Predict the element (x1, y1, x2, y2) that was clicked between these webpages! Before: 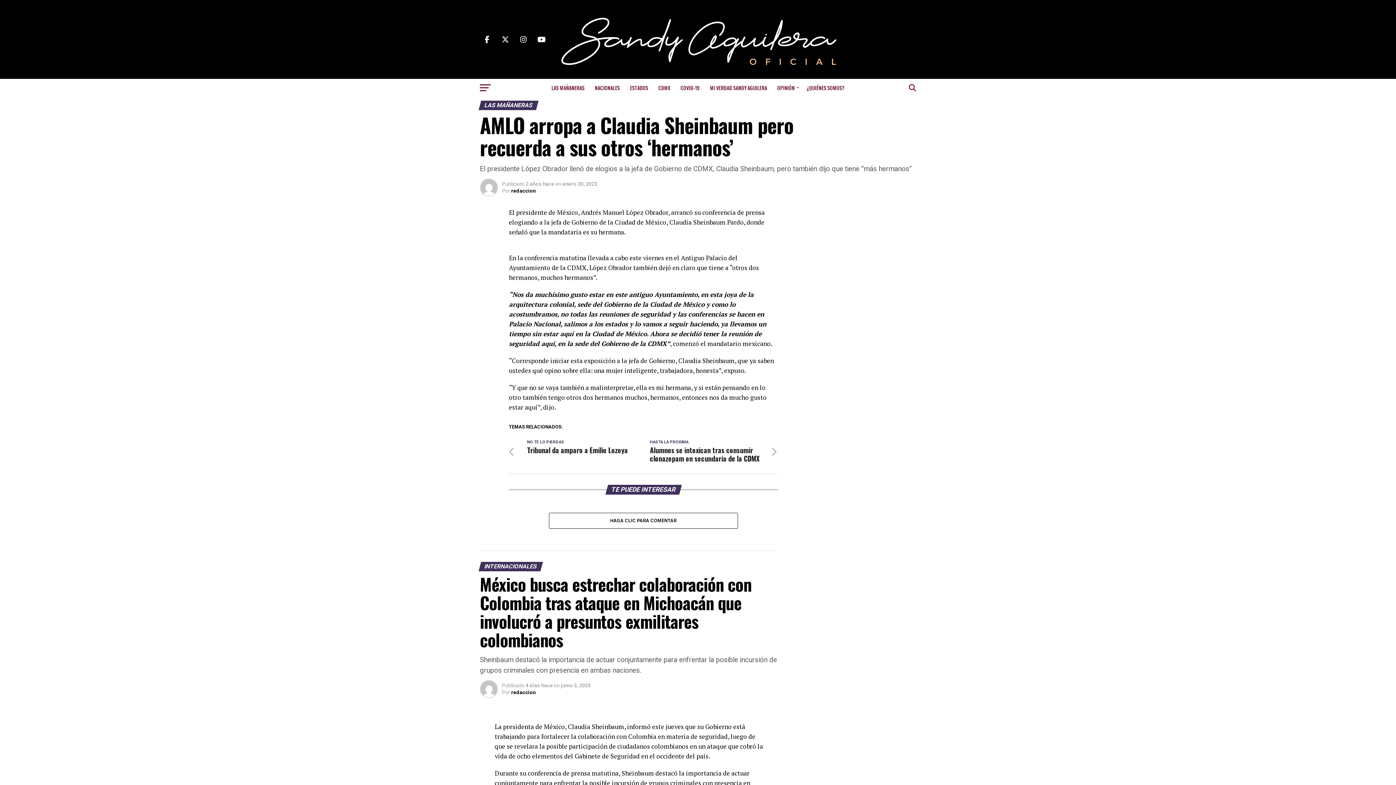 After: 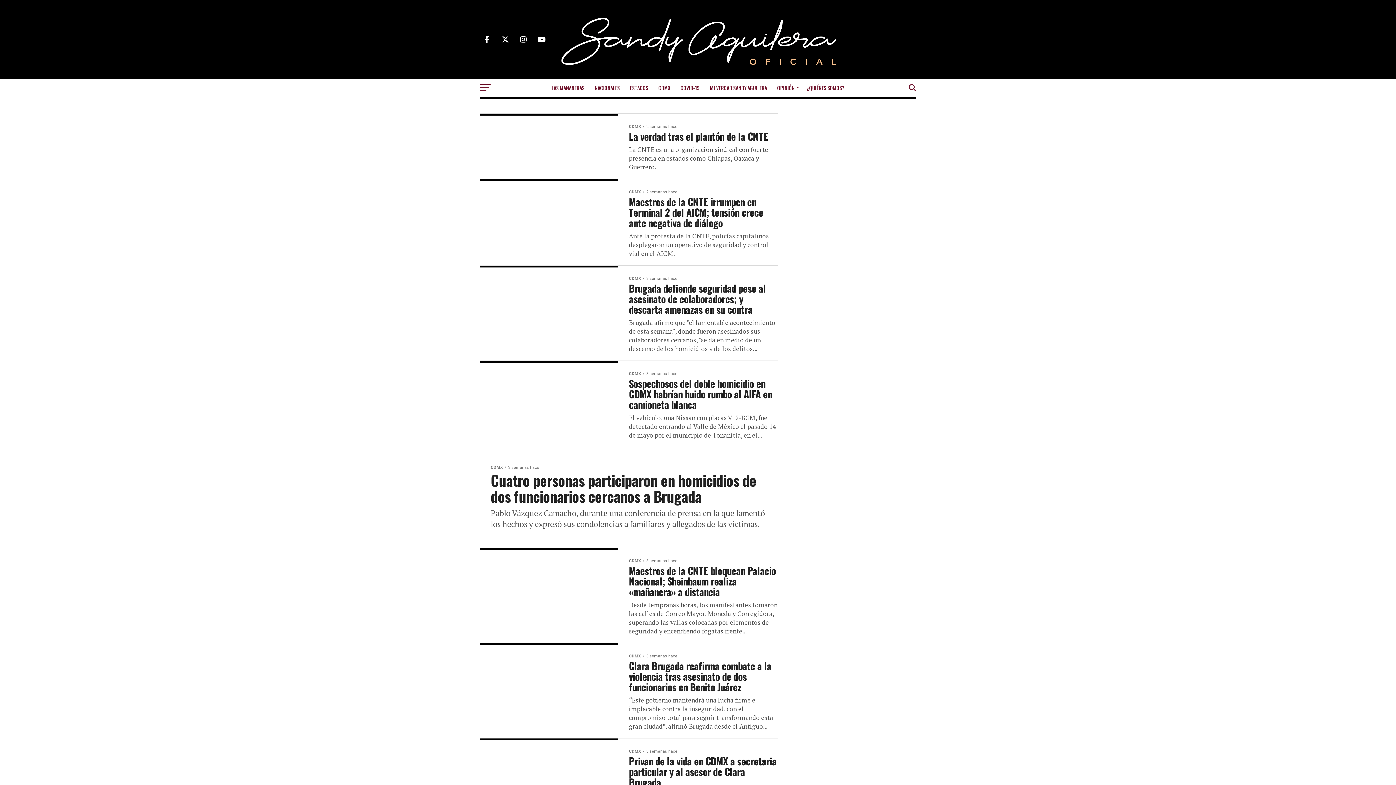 Action: label: CDMX bbox: (654, 79, 674, 97)